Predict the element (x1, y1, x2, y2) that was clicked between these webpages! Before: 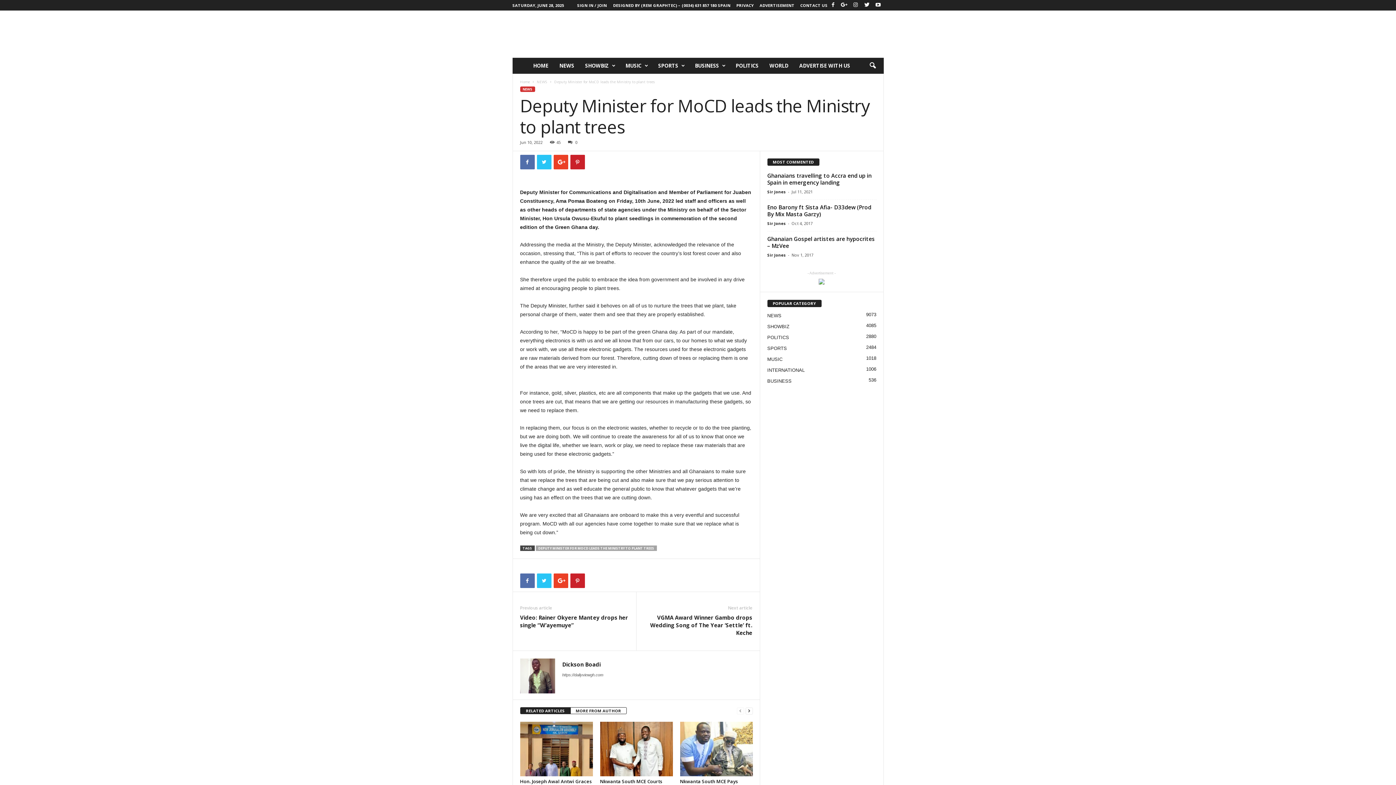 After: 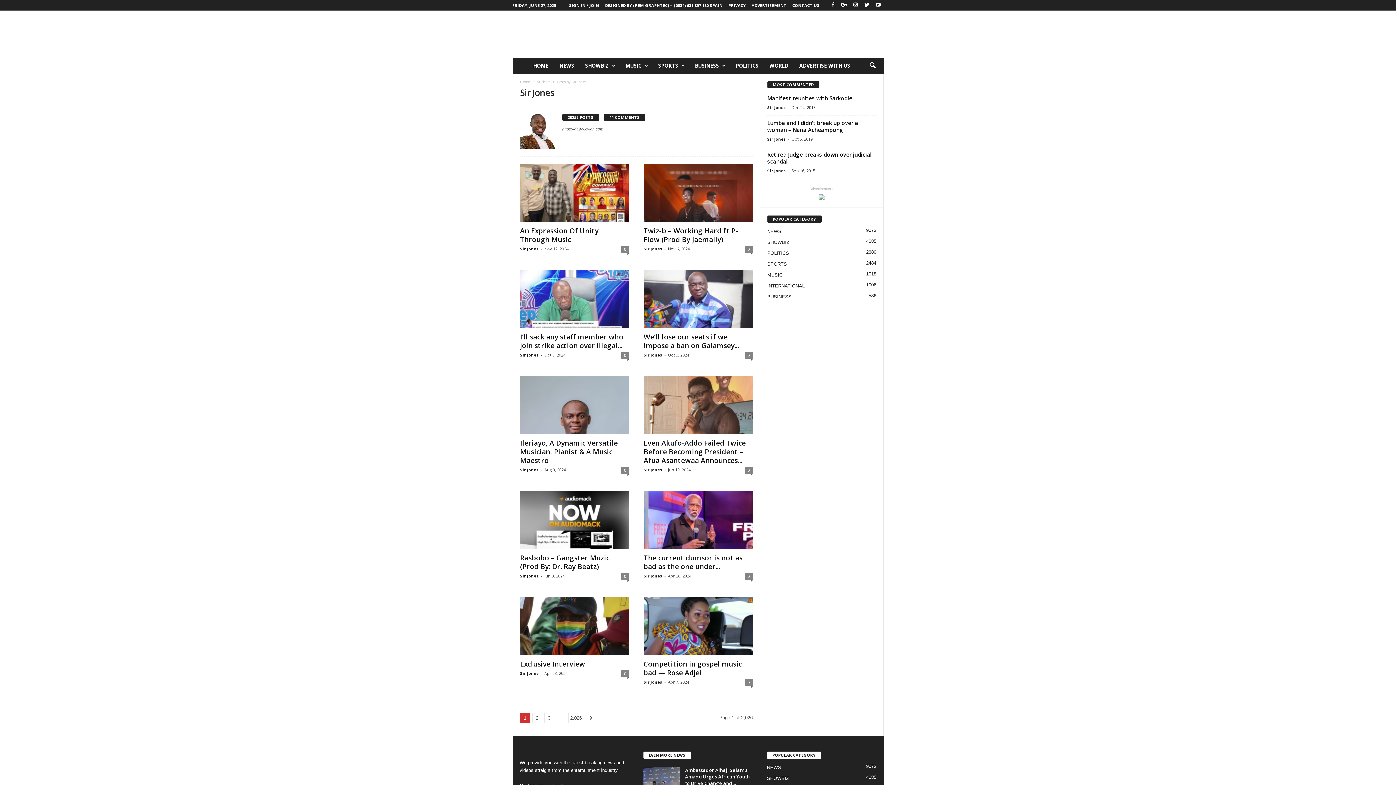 Action: bbox: (767, 220, 786, 226) label: Sir Jones